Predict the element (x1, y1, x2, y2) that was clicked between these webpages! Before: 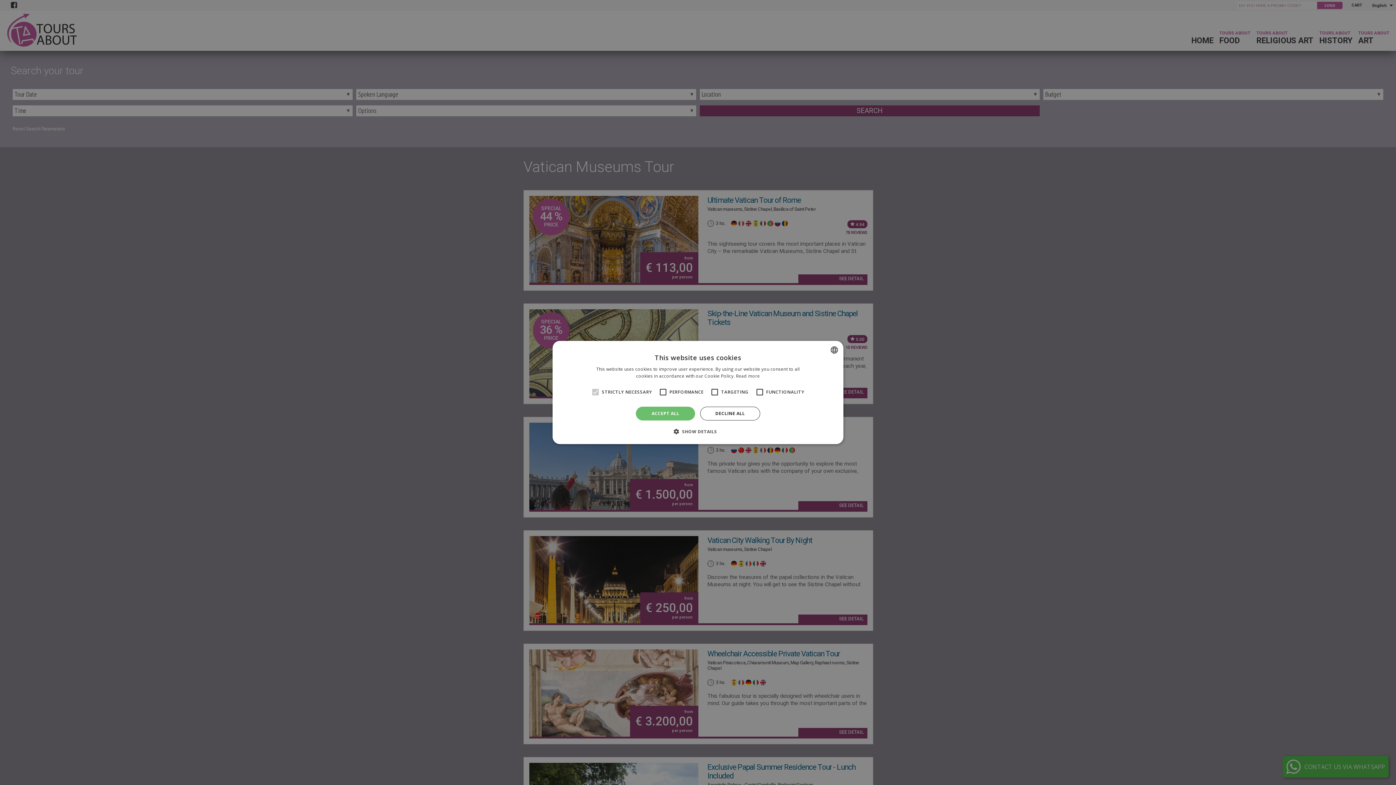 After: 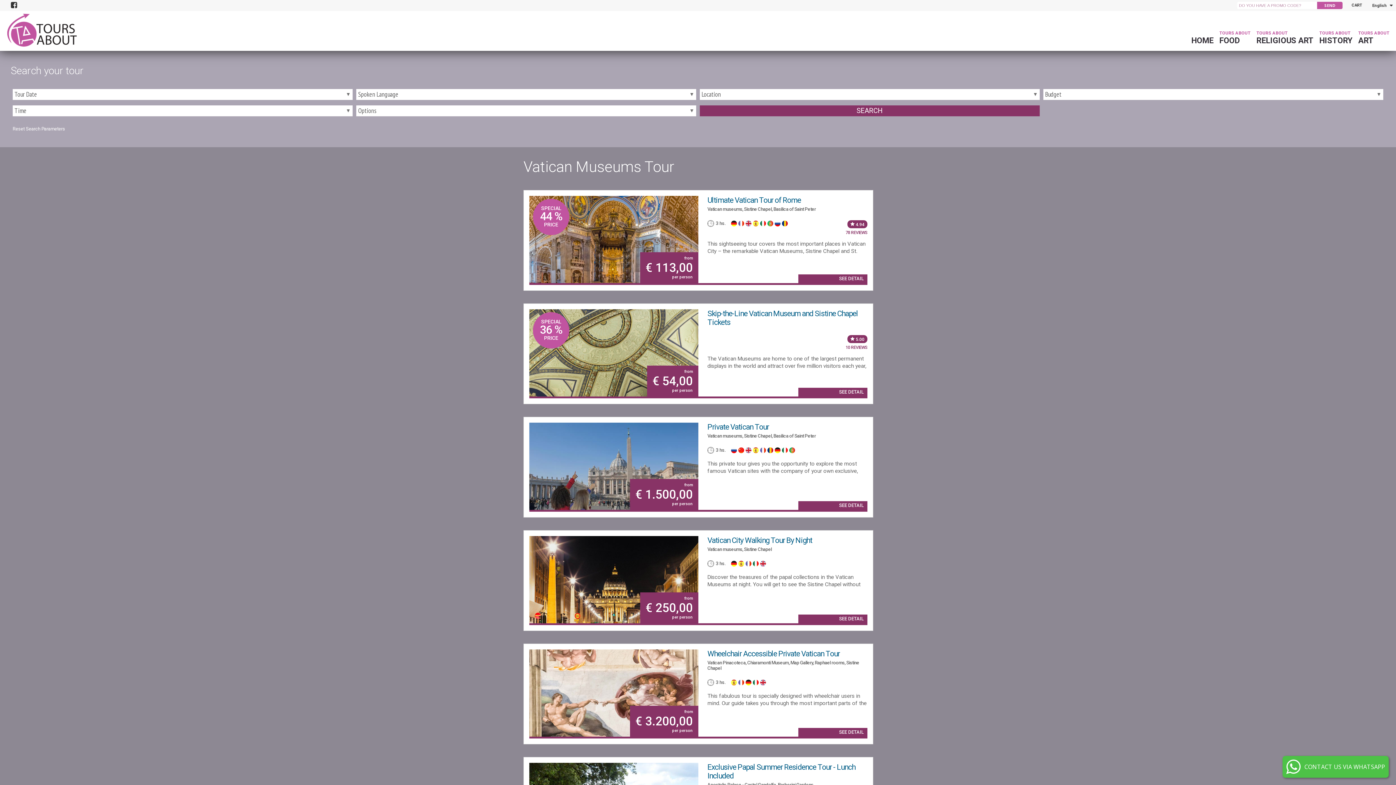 Action: label: ACCEPT ALL bbox: (636, 406, 695, 420)